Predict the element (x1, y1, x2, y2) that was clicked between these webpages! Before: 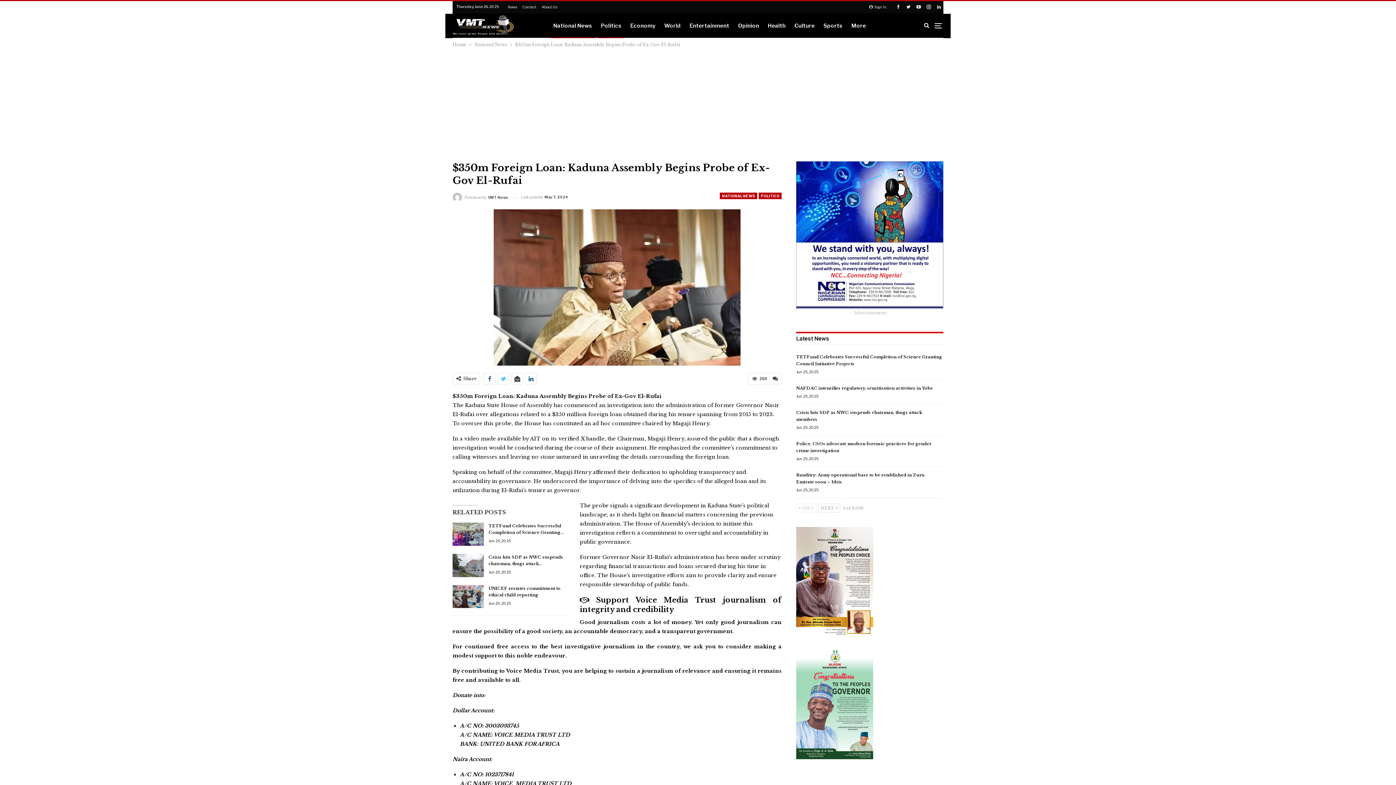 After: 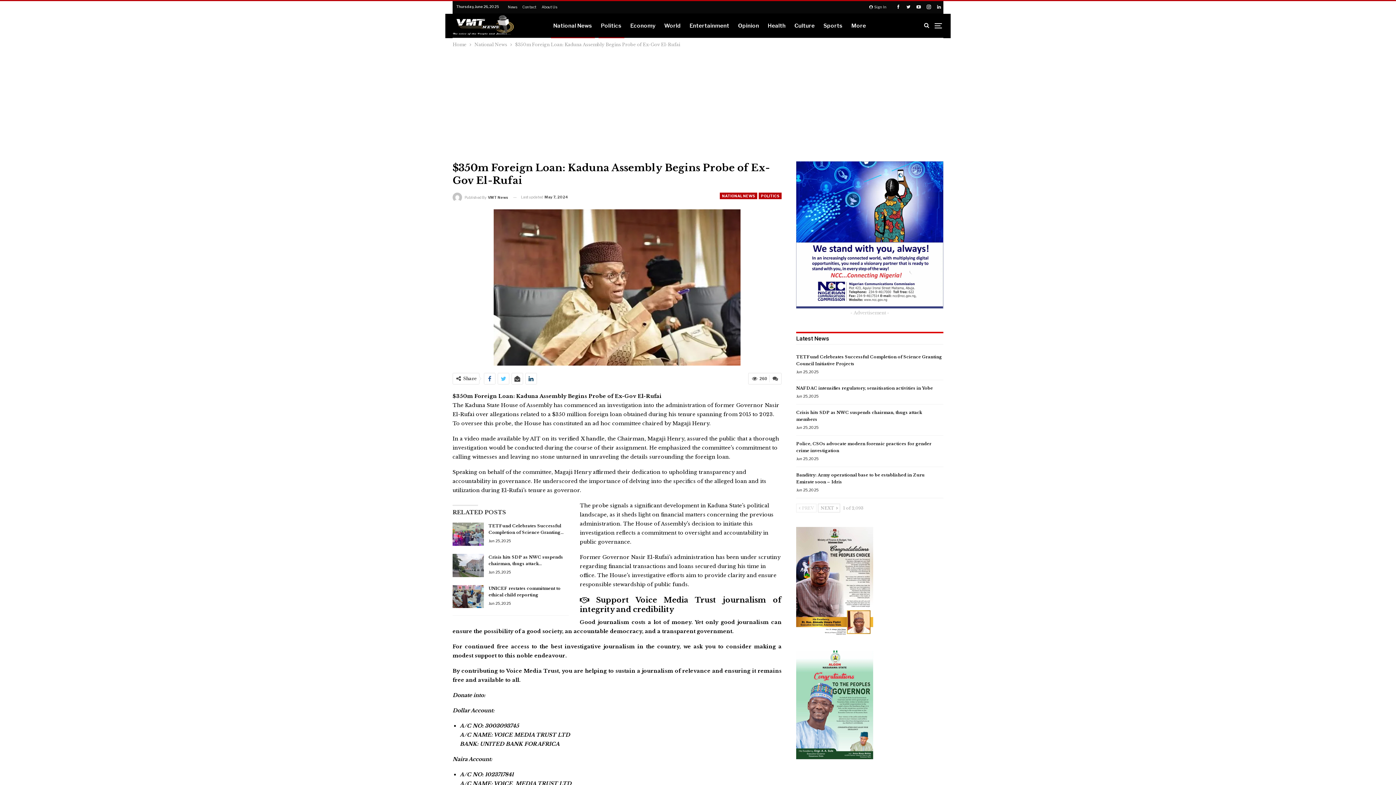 Action: bbox: (525, 373, 536, 384)